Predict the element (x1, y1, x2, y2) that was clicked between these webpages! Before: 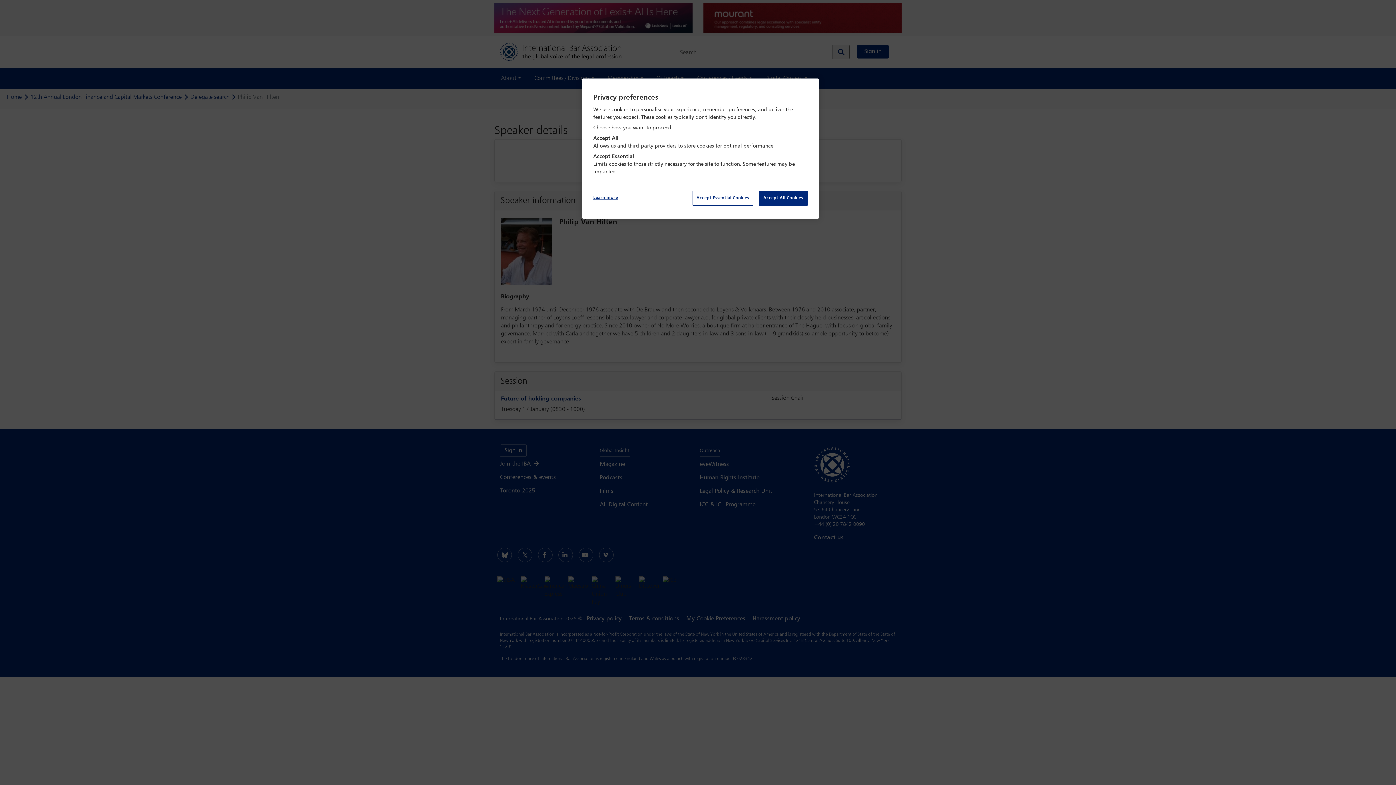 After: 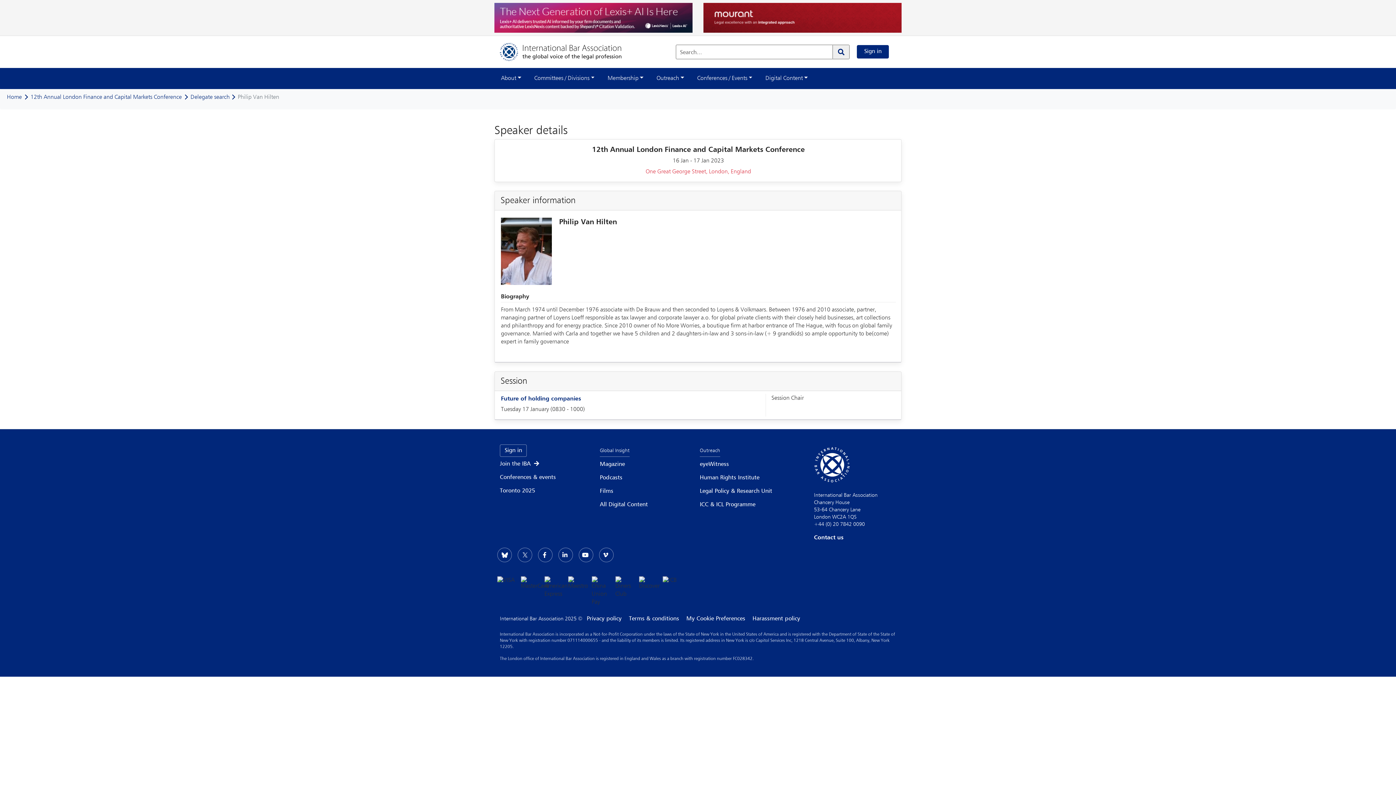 Action: bbox: (758, 190, 808, 205) label: Accept All Cookies